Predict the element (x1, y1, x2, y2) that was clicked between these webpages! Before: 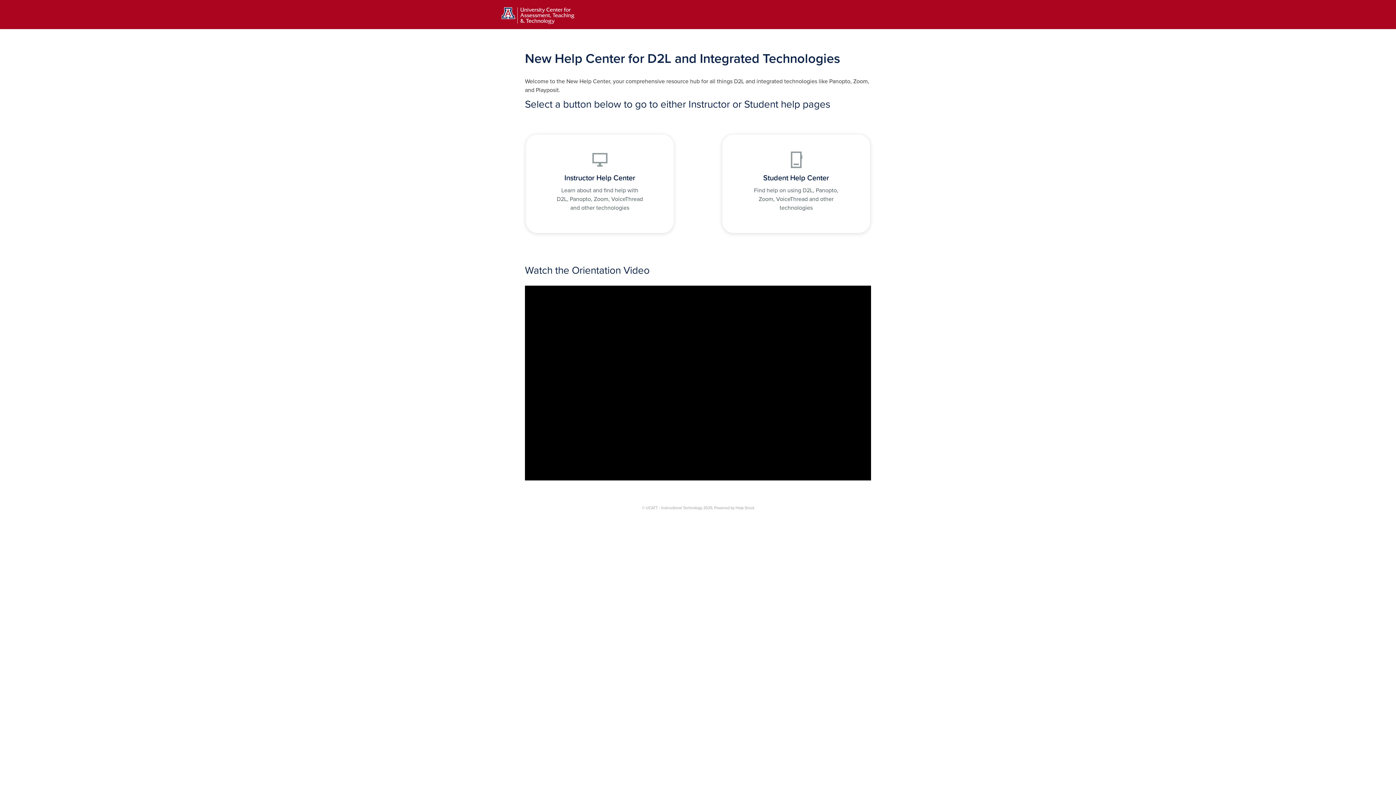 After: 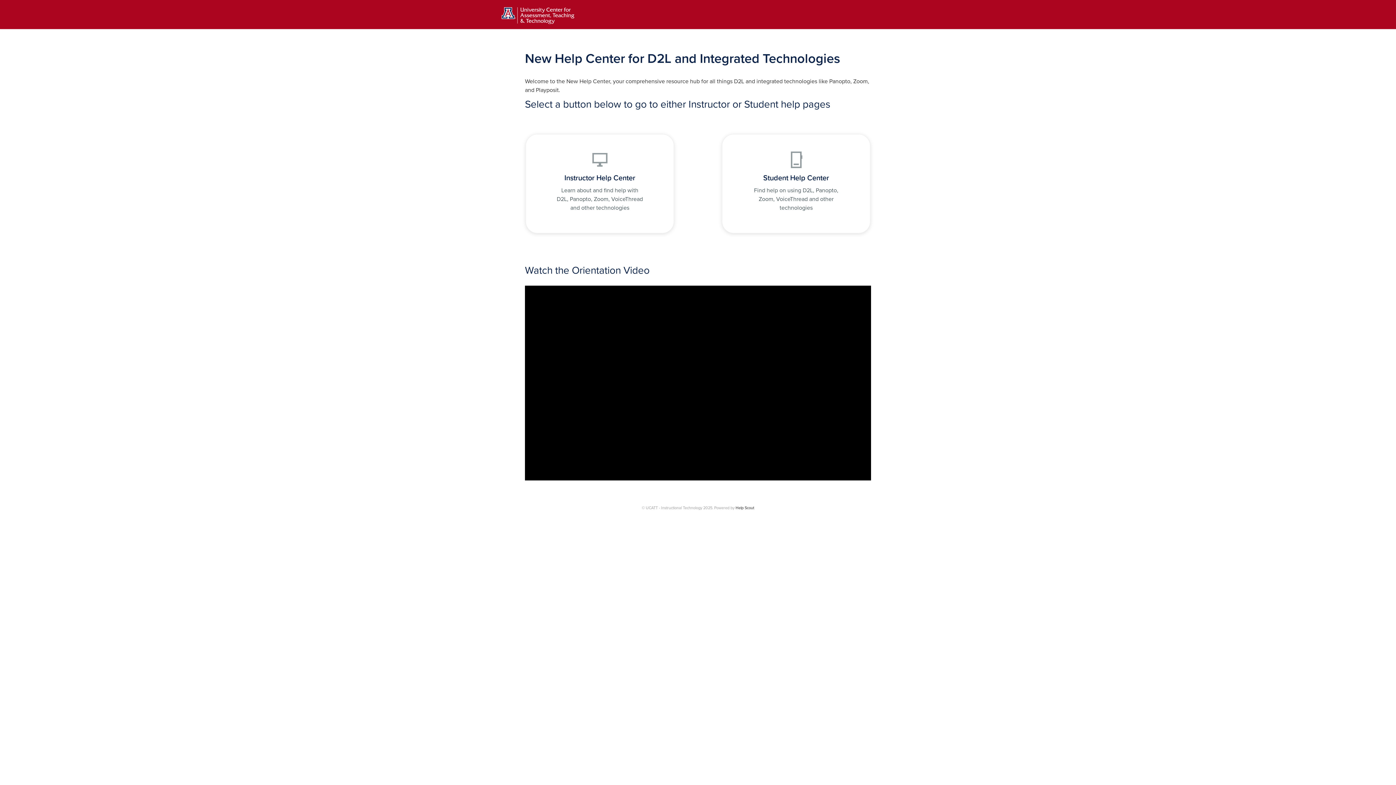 Action: label: Help Scout bbox: (735, 505, 754, 510)